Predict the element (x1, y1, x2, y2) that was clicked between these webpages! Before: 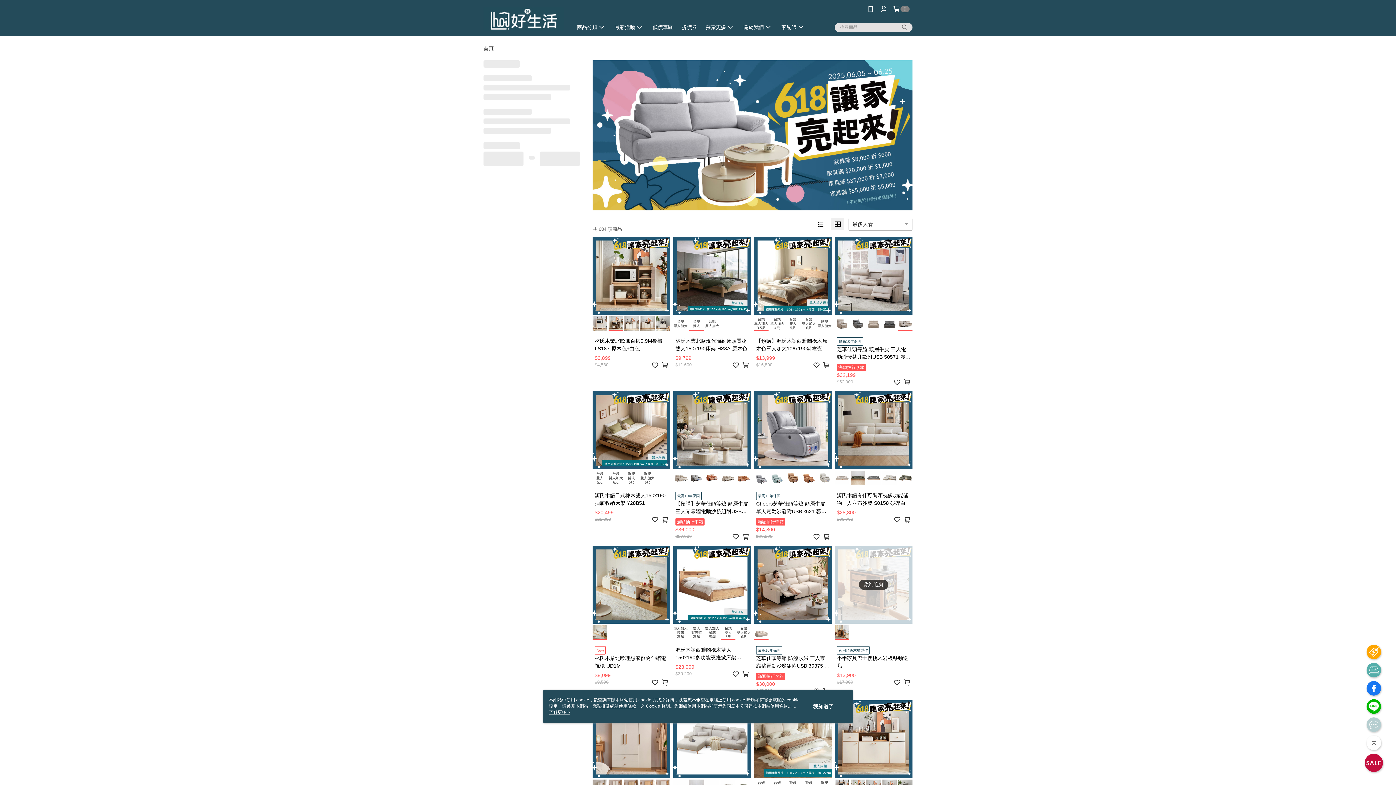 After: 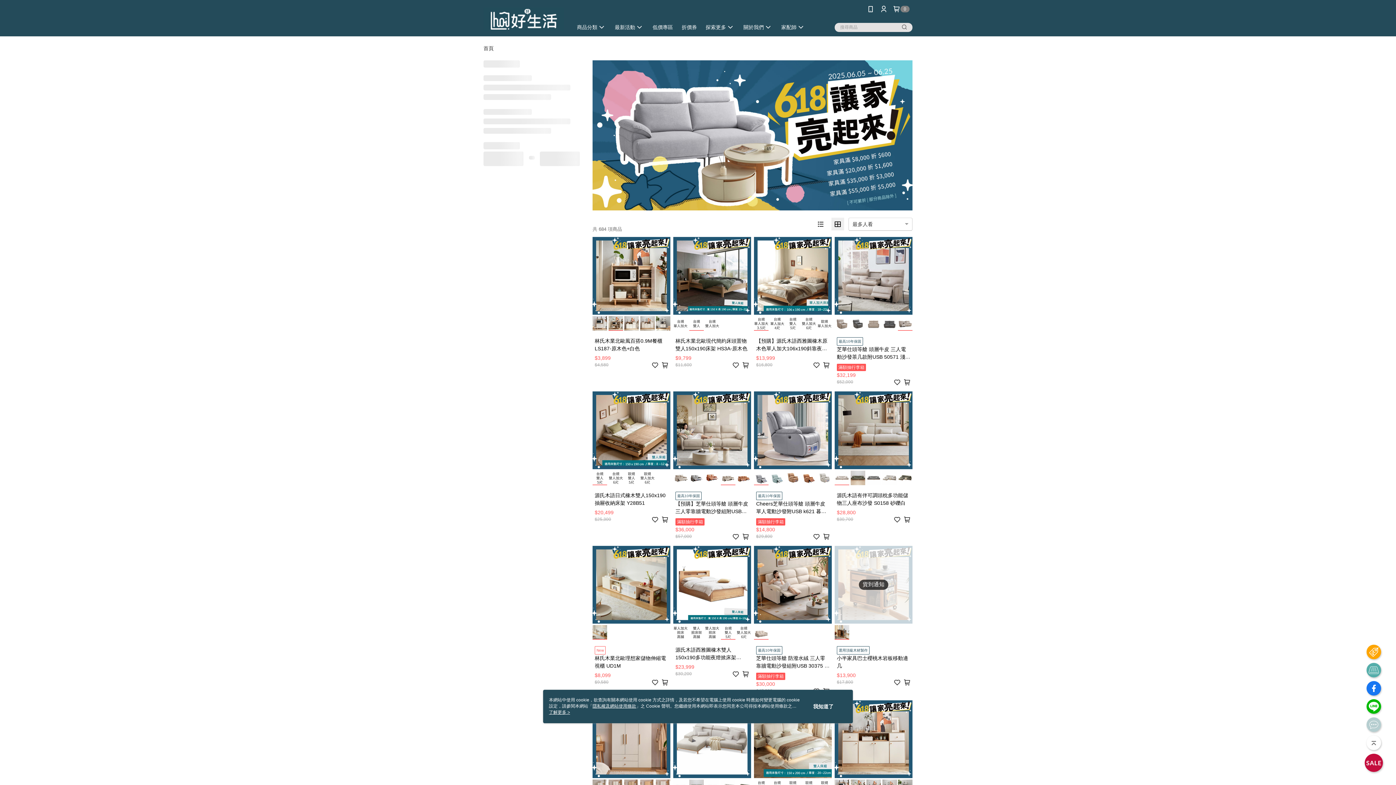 Action: bbox: (900, 22, 909, 31)